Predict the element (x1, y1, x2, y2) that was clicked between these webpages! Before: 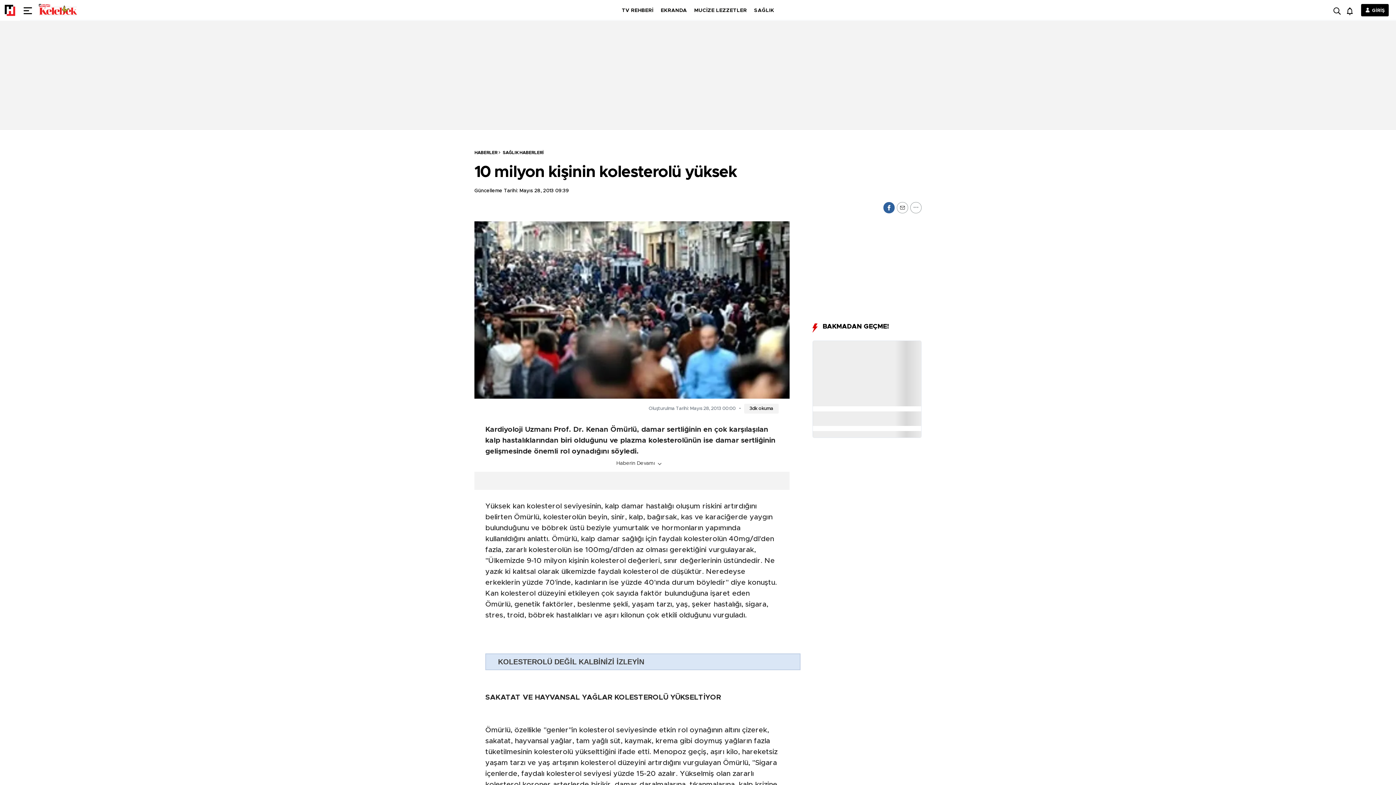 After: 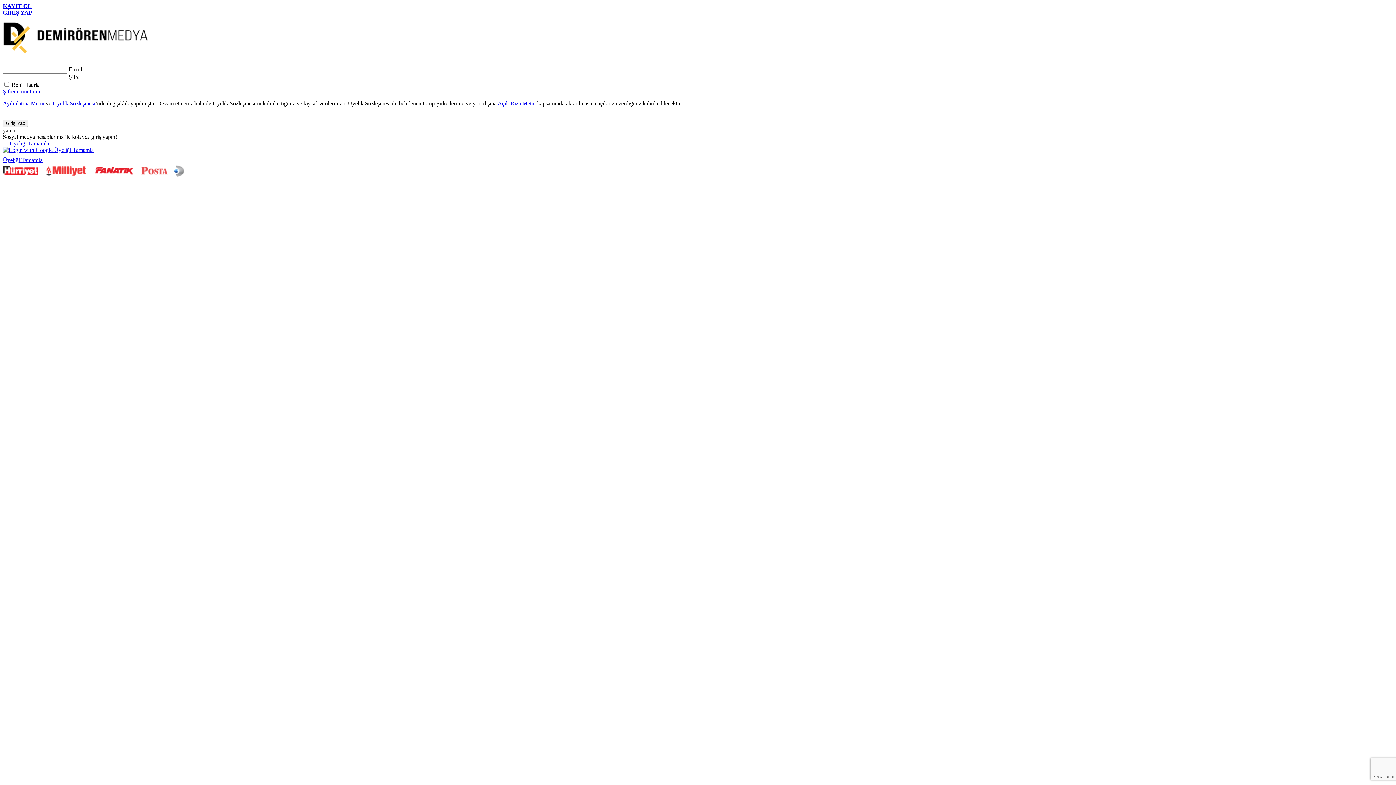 Action: bbox: (1361, 4, 1389, 16) label: GİRİŞ